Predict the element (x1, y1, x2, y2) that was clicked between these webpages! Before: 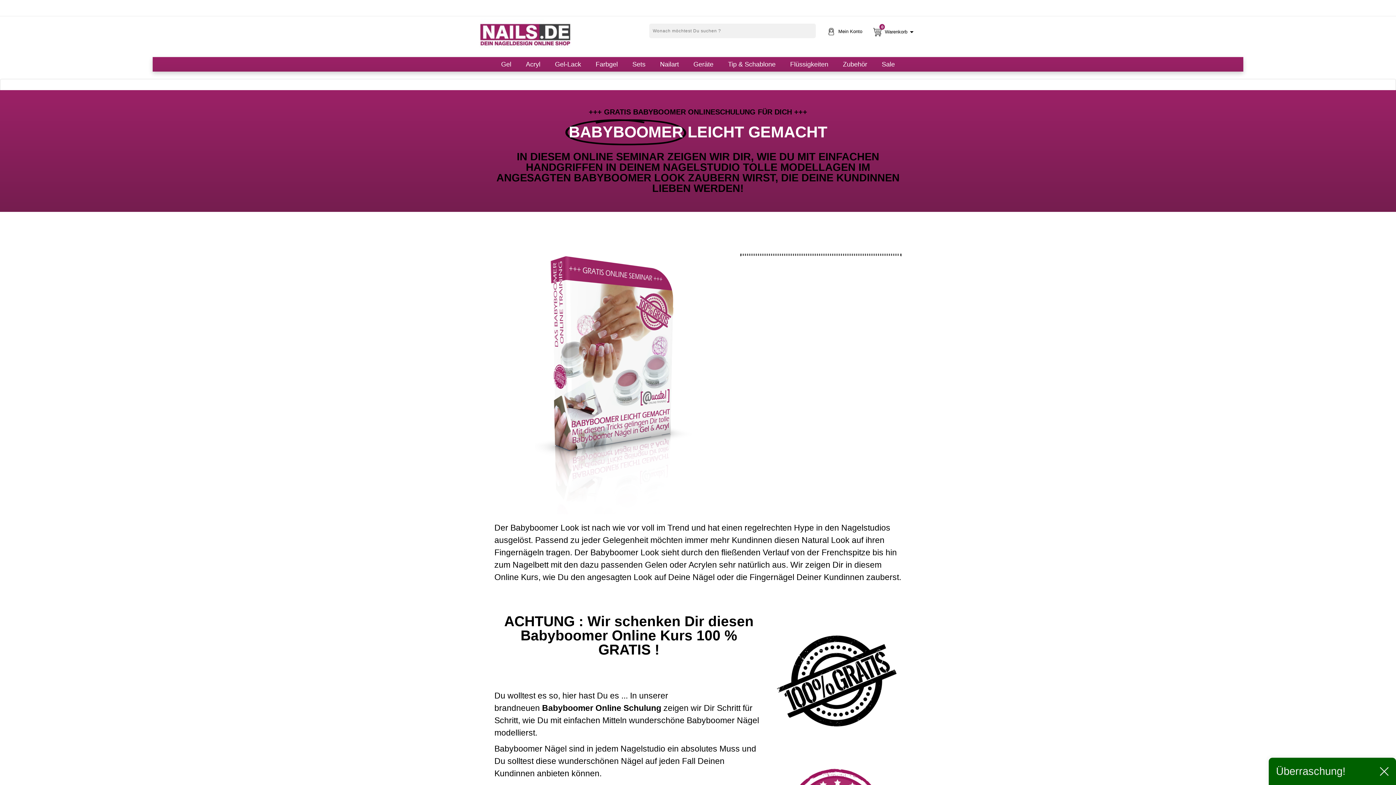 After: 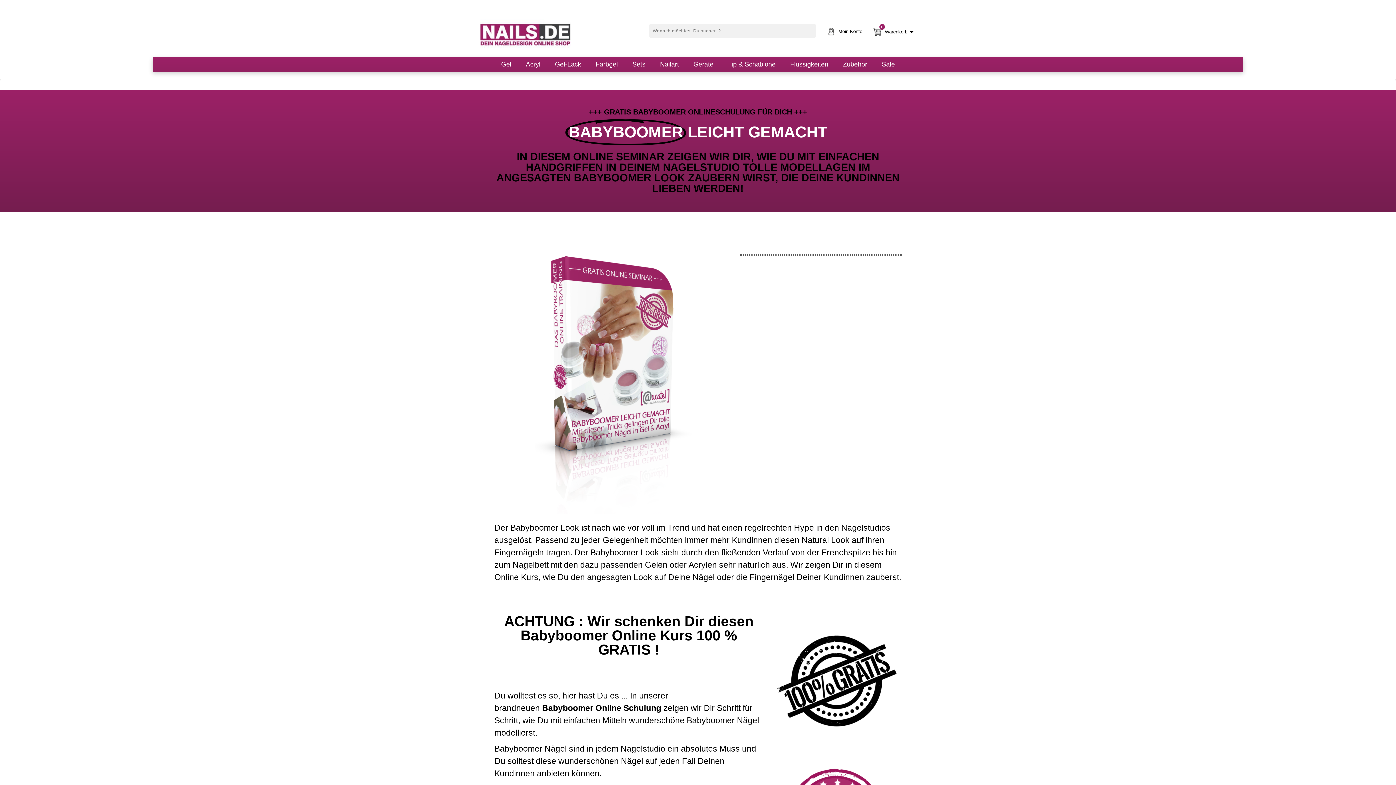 Action: bbox: (1380, 767, 1389, 776)